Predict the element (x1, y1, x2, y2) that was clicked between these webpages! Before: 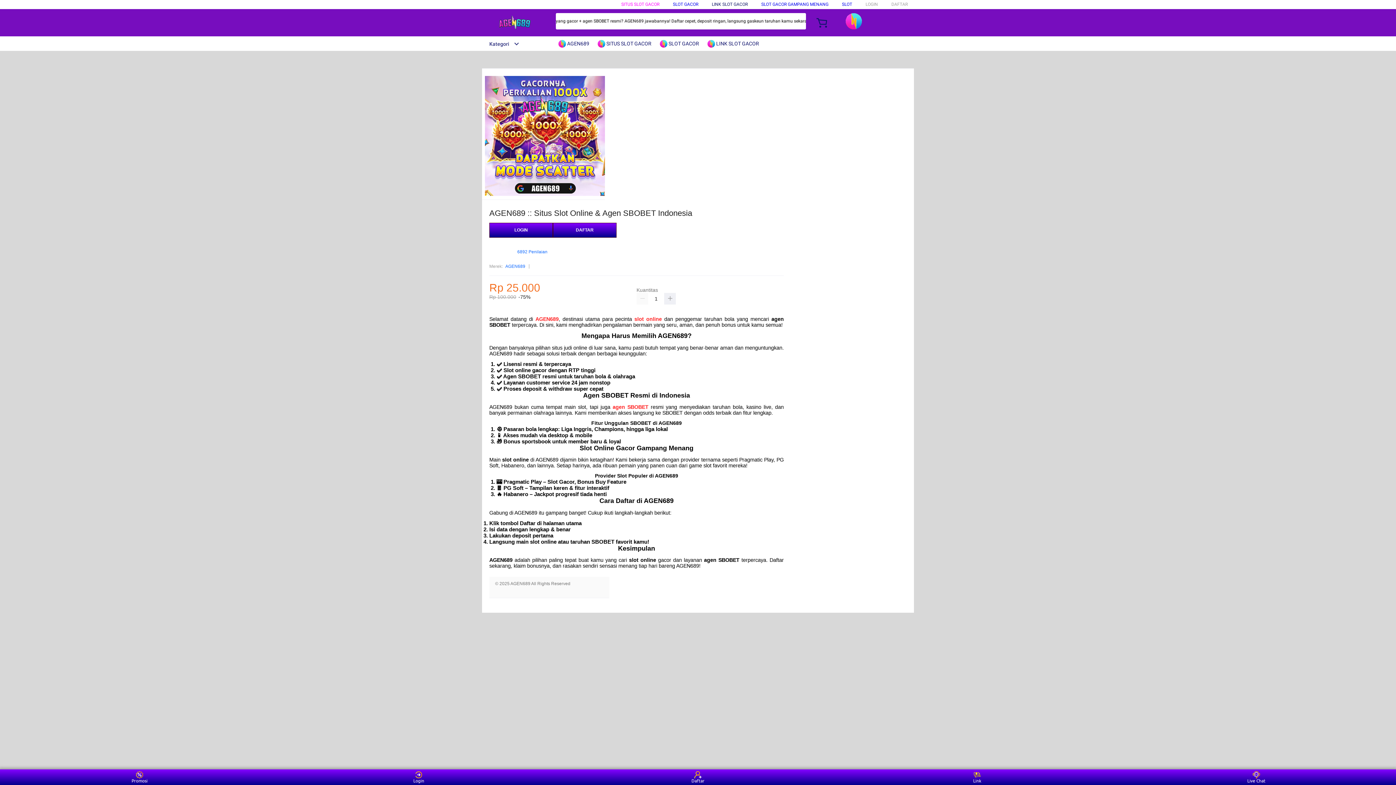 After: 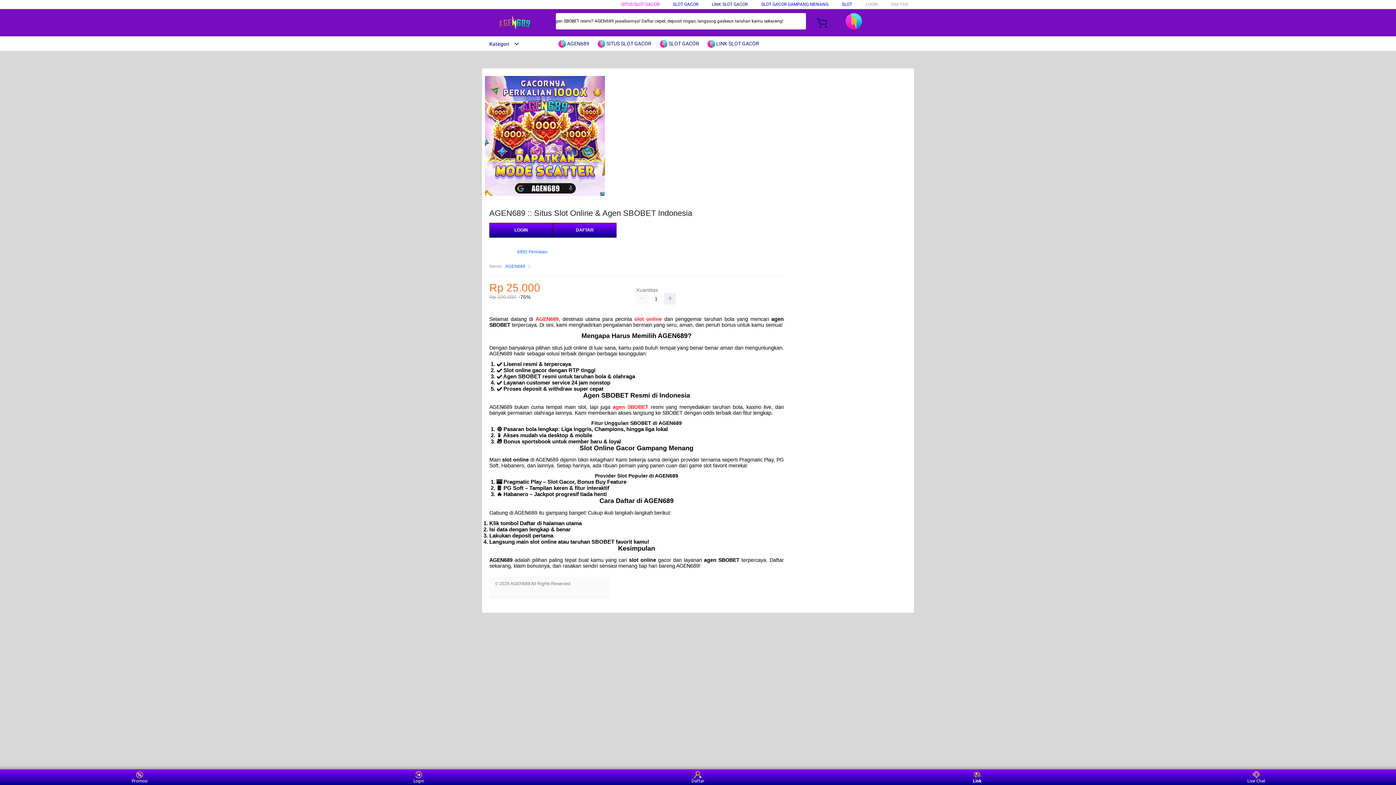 Action: bbox: (963, 771, 991, 783) label: Link